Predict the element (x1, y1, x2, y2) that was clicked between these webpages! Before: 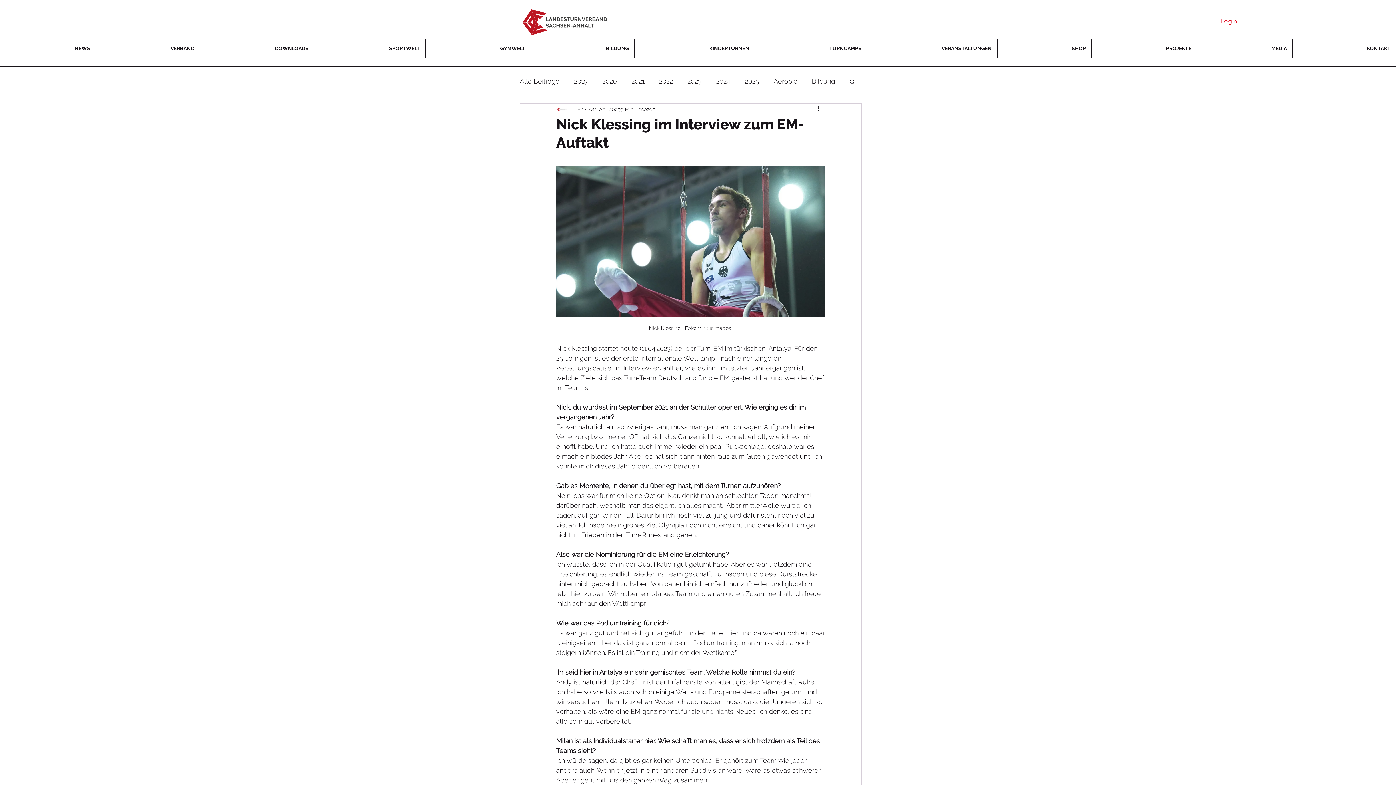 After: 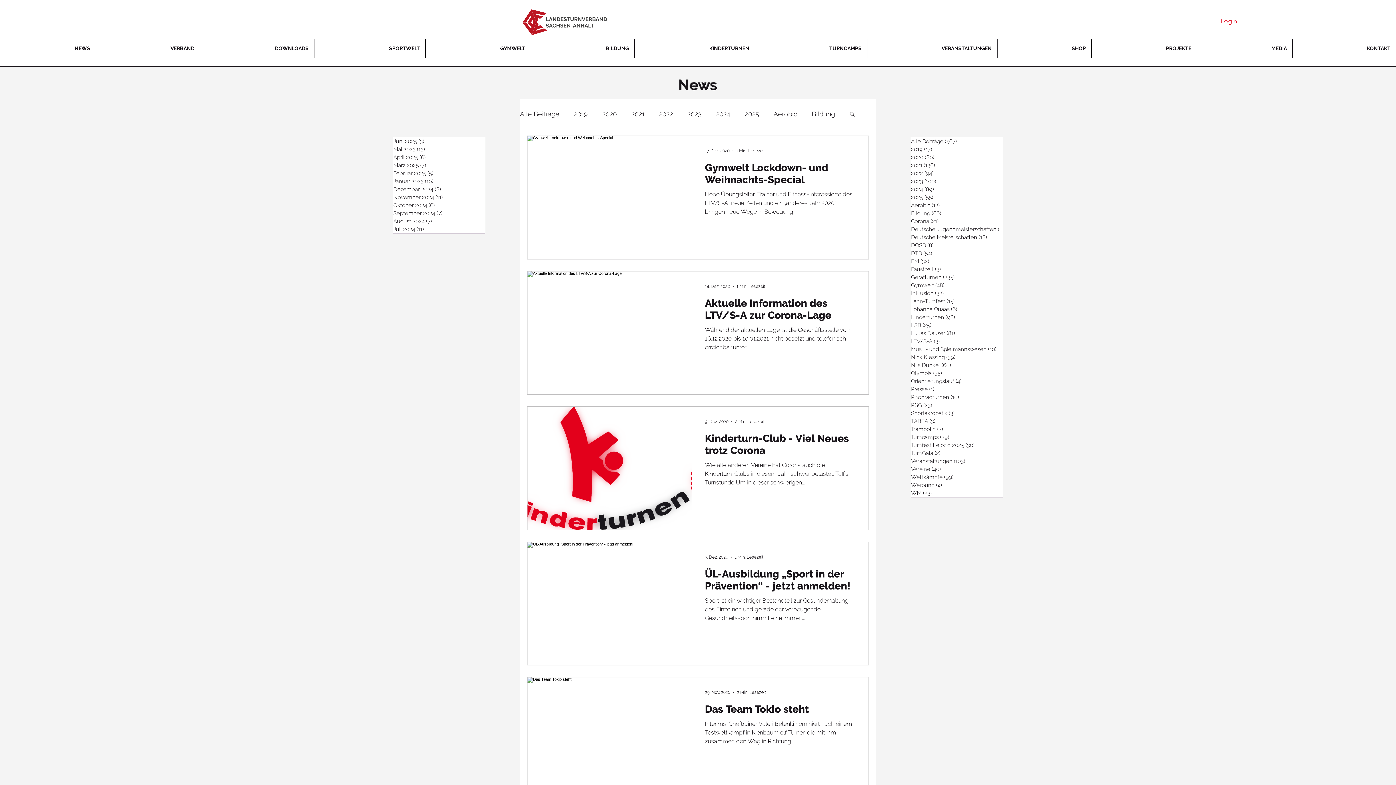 Action: label: 2020 bbox: (602, 77, 617, 85)